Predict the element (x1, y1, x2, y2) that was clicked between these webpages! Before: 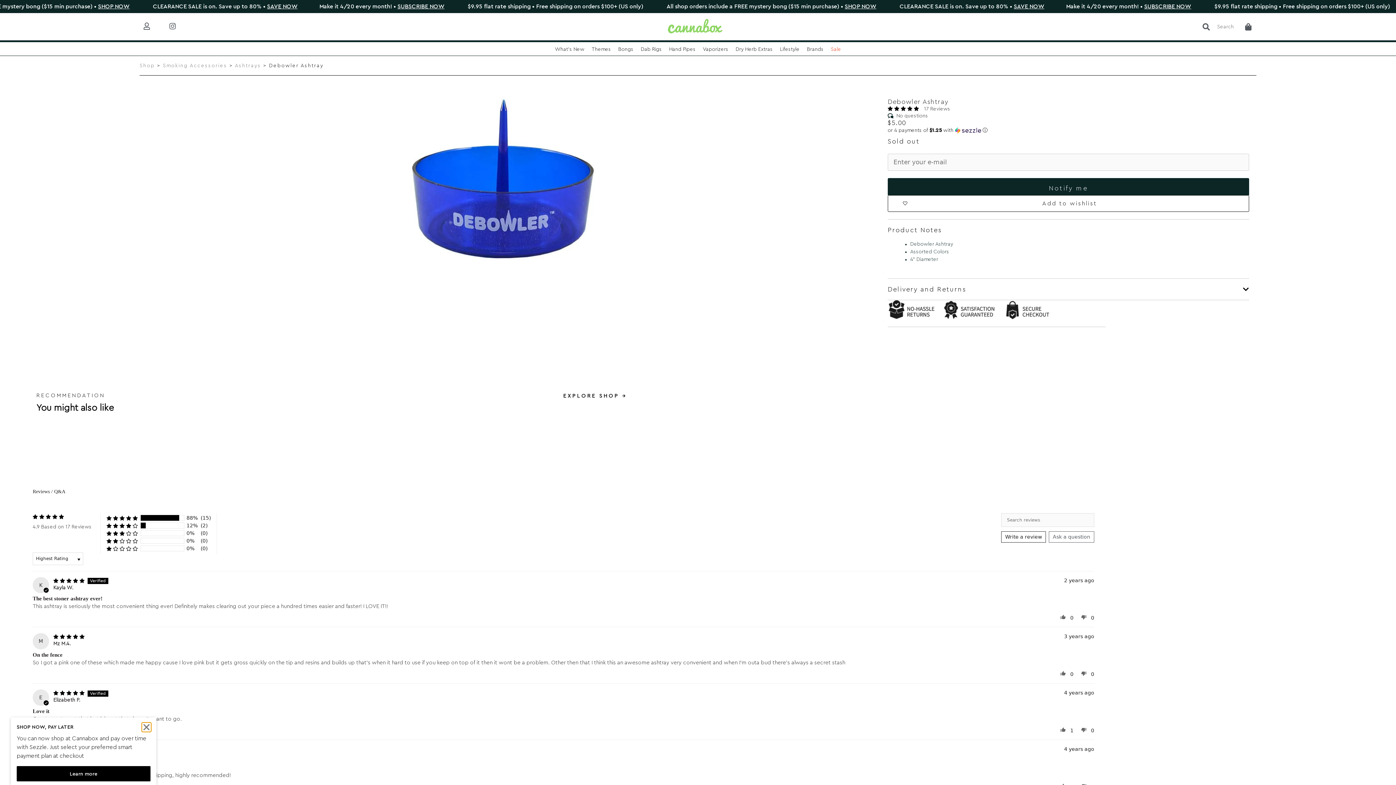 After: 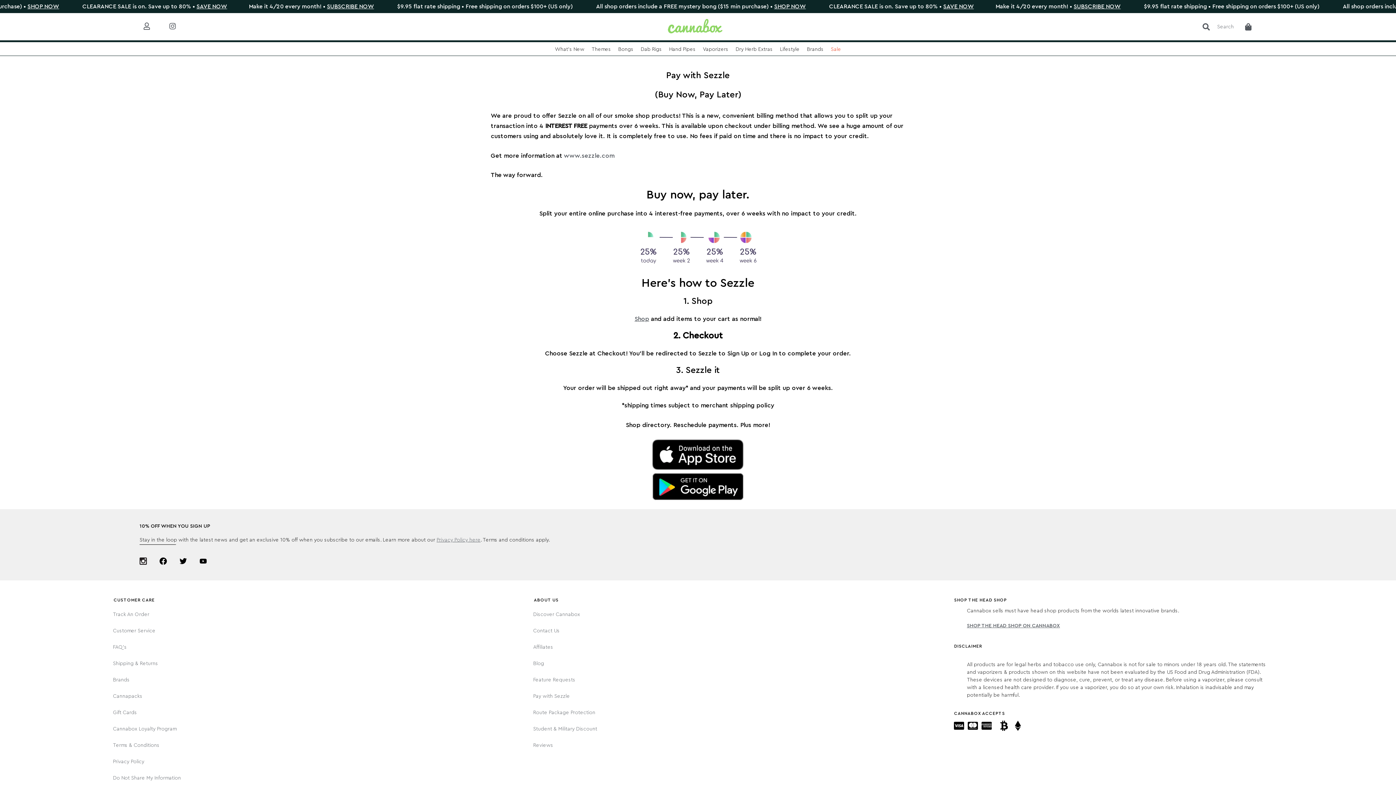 Action: label: Learn more bbox: (69, 772, 97, 777)